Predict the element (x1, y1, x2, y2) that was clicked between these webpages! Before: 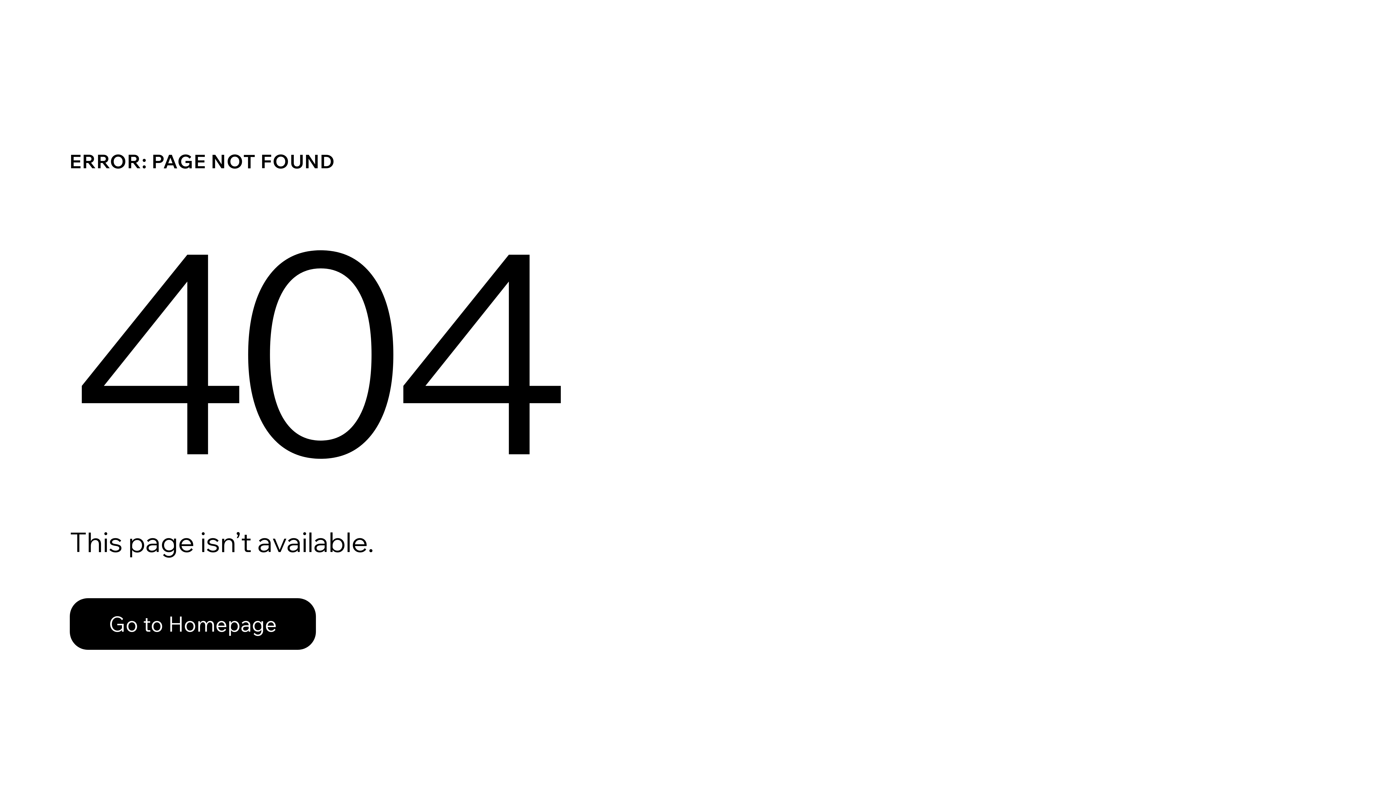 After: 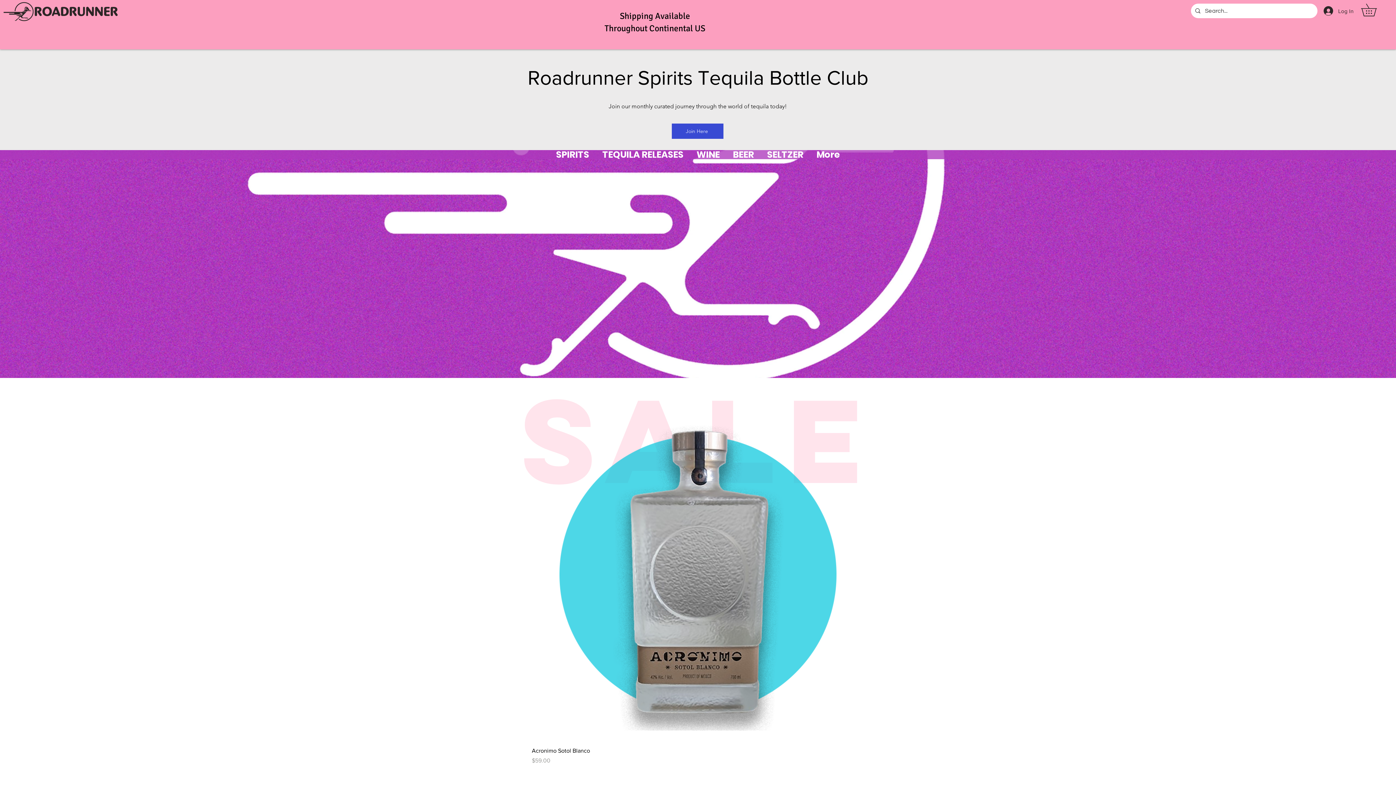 Action: bbox: (69, 598, 316, 650) label: Go to Homepage